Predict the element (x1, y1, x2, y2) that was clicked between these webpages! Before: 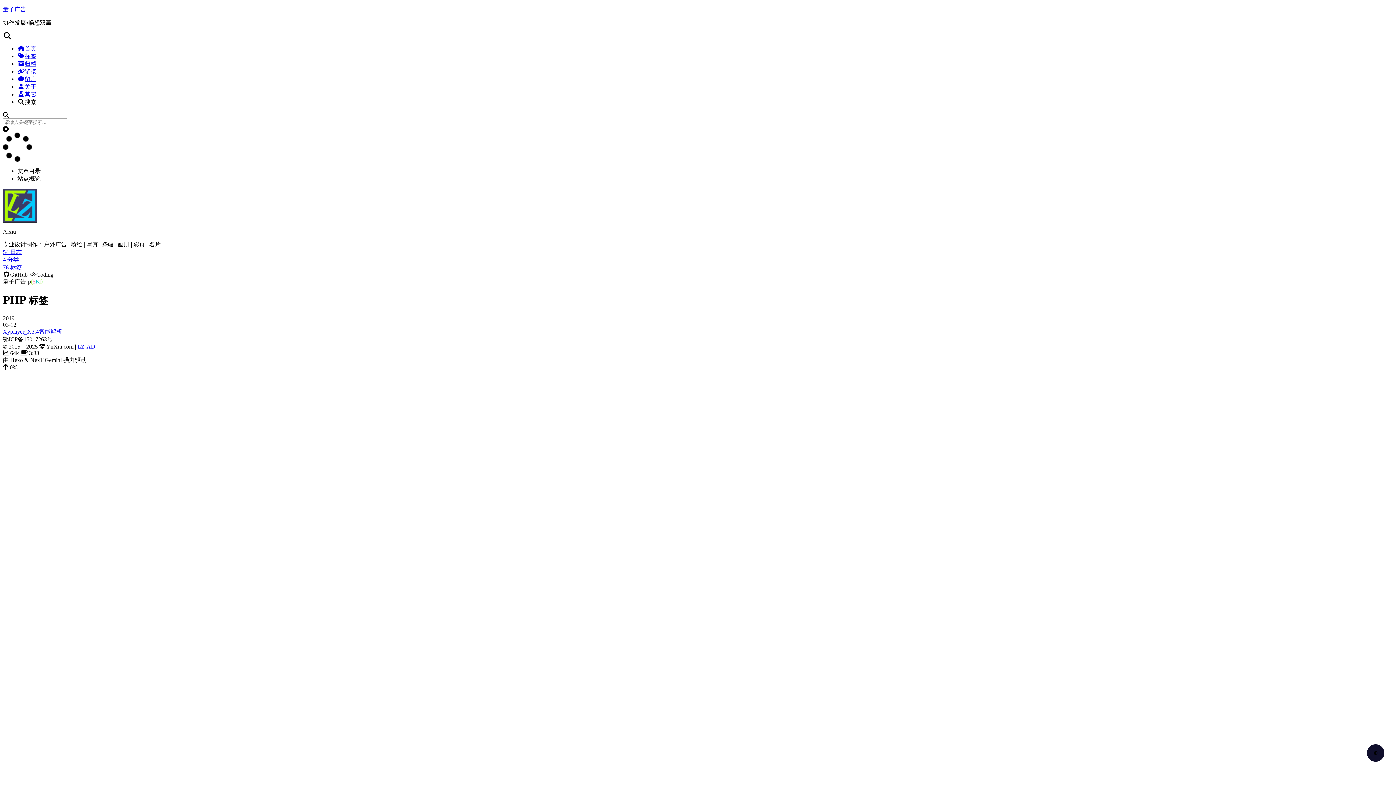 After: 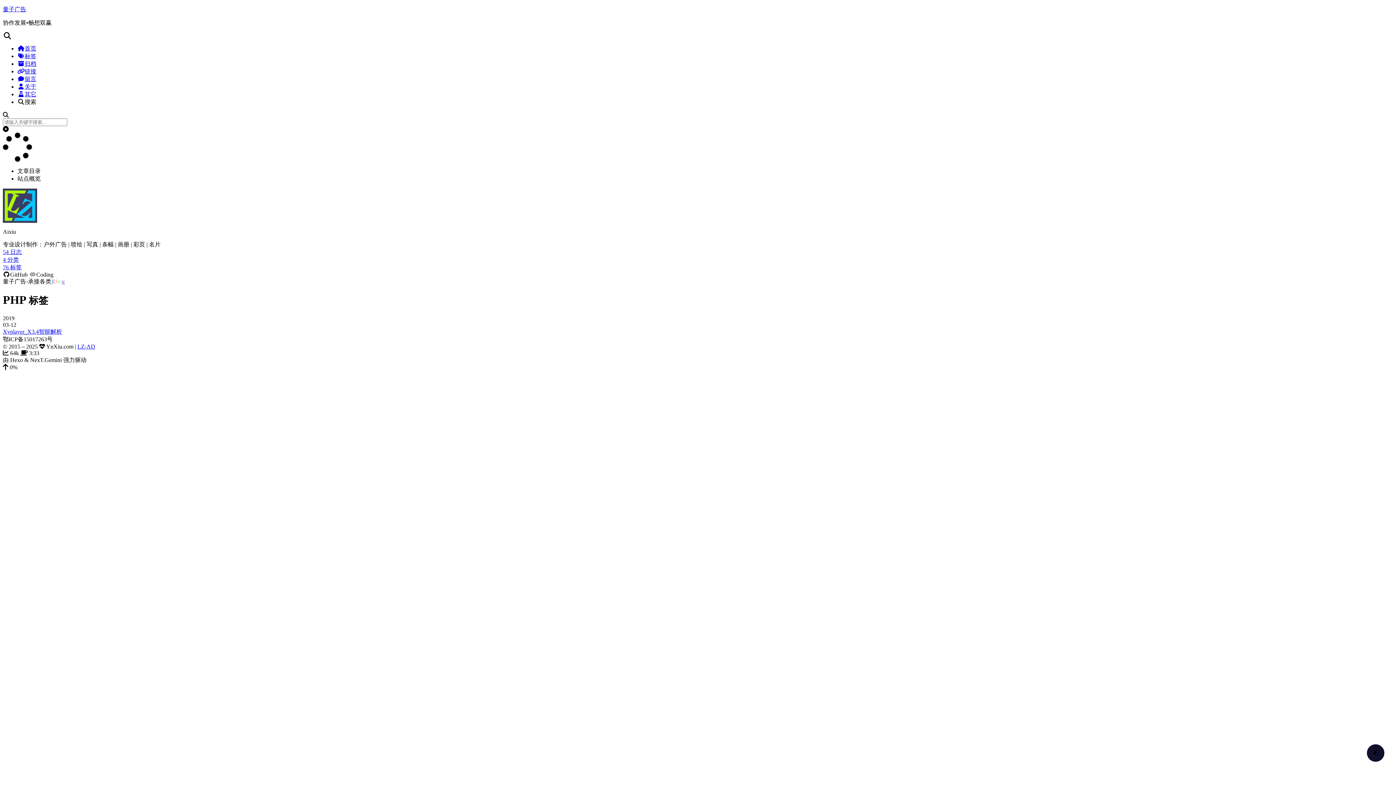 Action: bbox: (2, 126, 8, 132)